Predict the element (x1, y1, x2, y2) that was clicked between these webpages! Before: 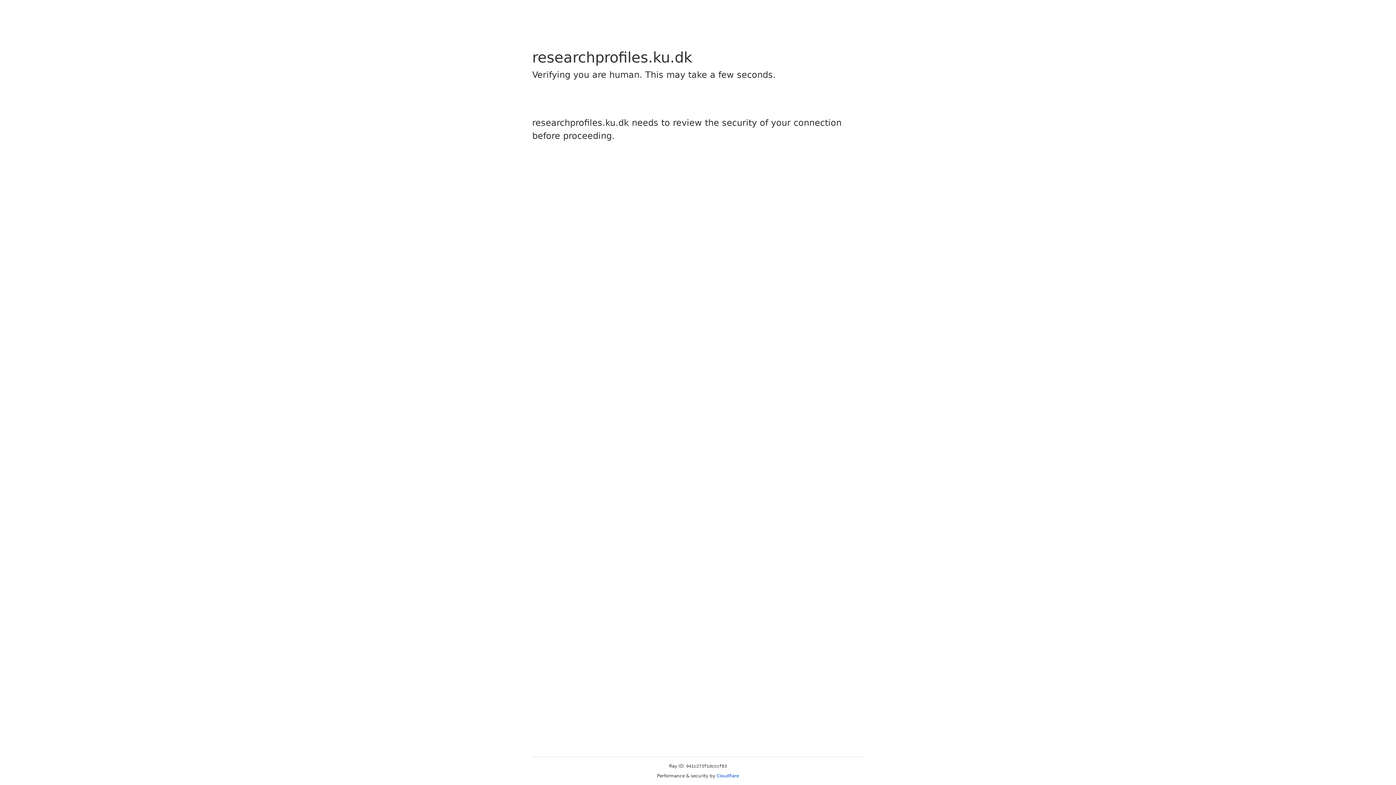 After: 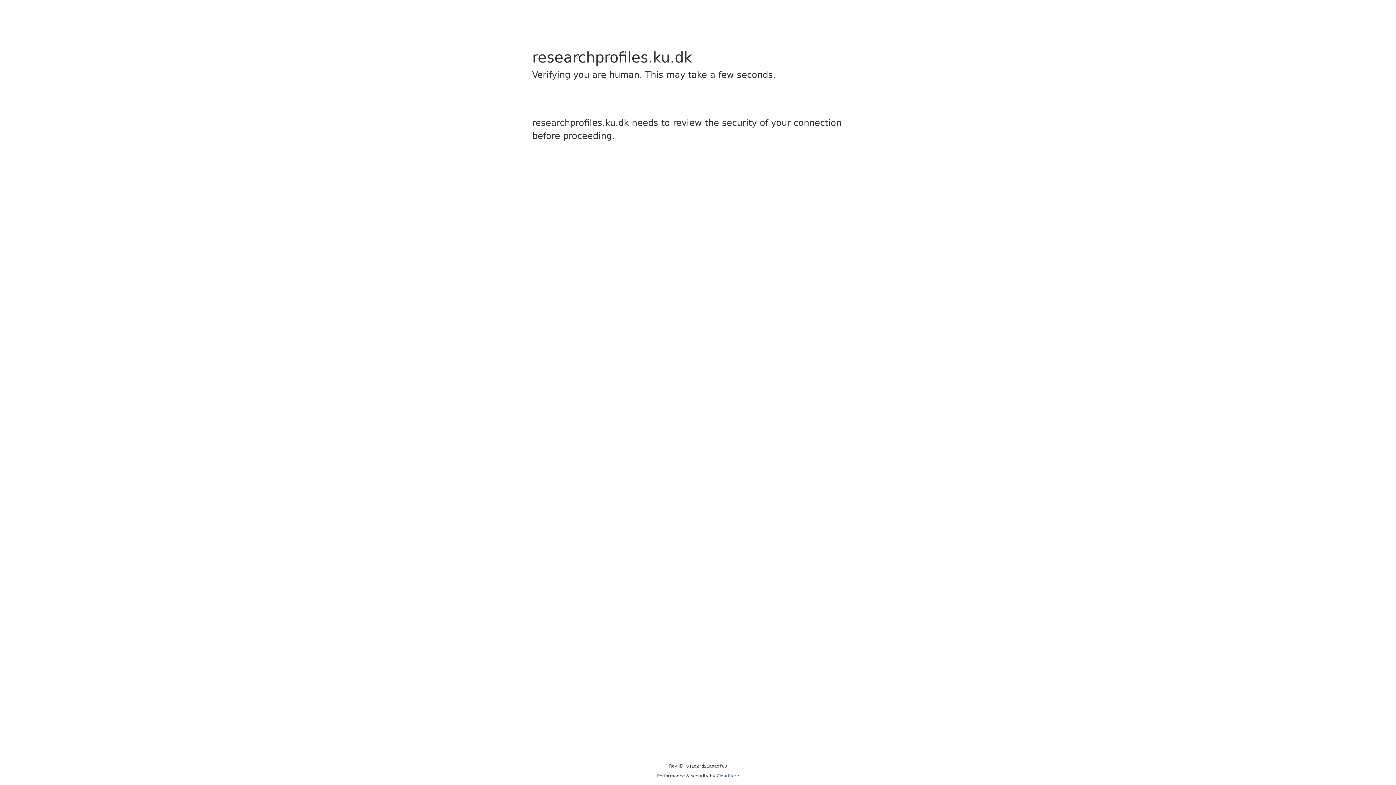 Action: label: Cloudflare bbox: (716, 773, 739, 778)